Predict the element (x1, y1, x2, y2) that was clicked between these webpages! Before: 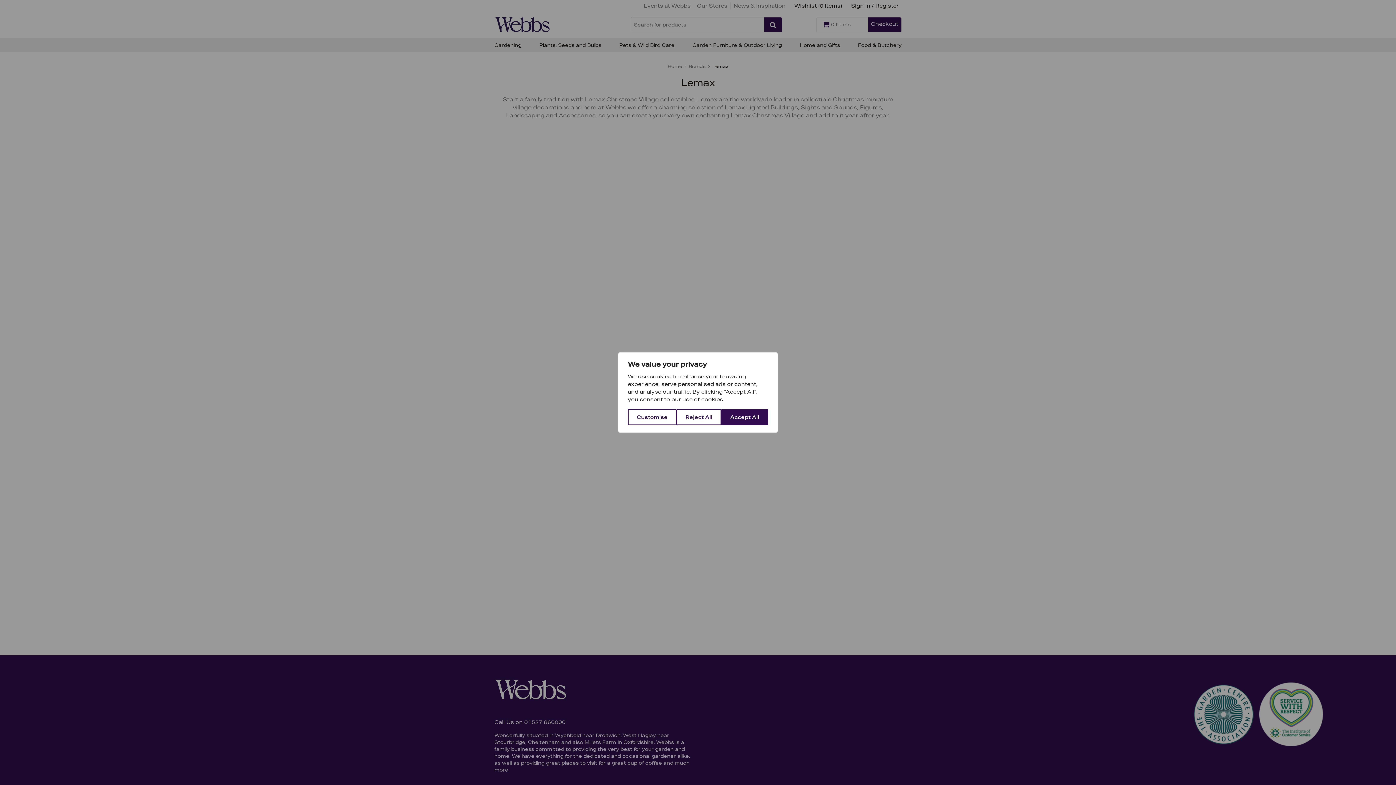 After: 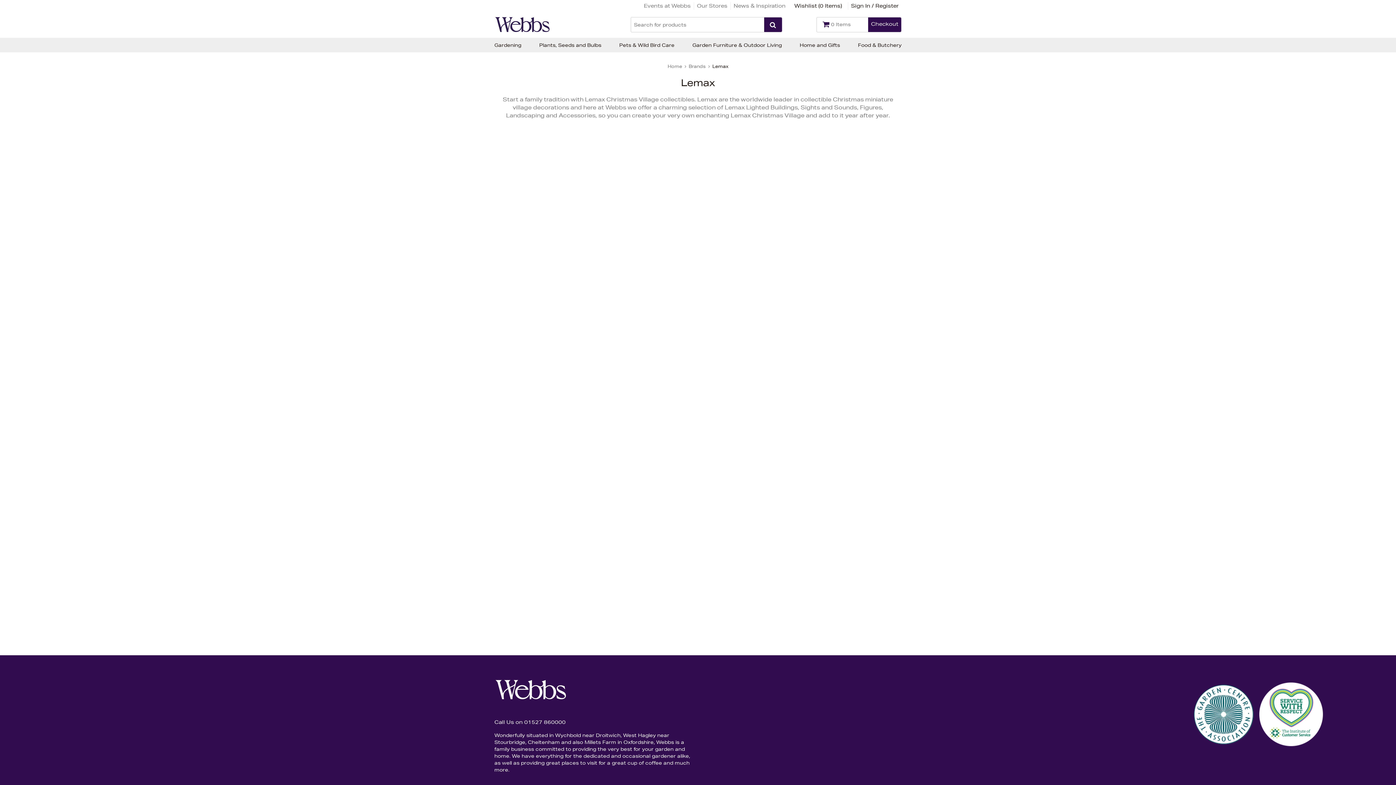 Action: label: Reject All bbox: (676, 409, 721, 425)